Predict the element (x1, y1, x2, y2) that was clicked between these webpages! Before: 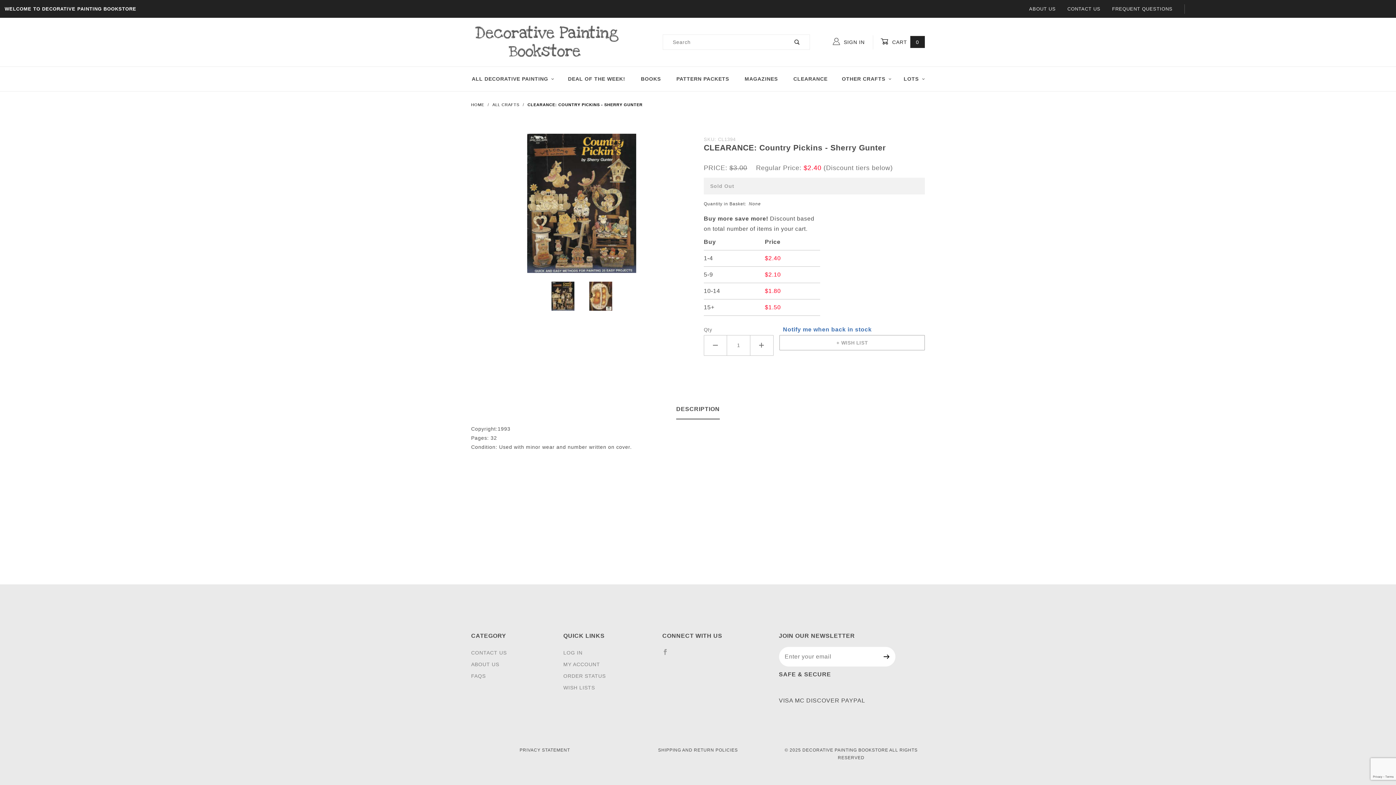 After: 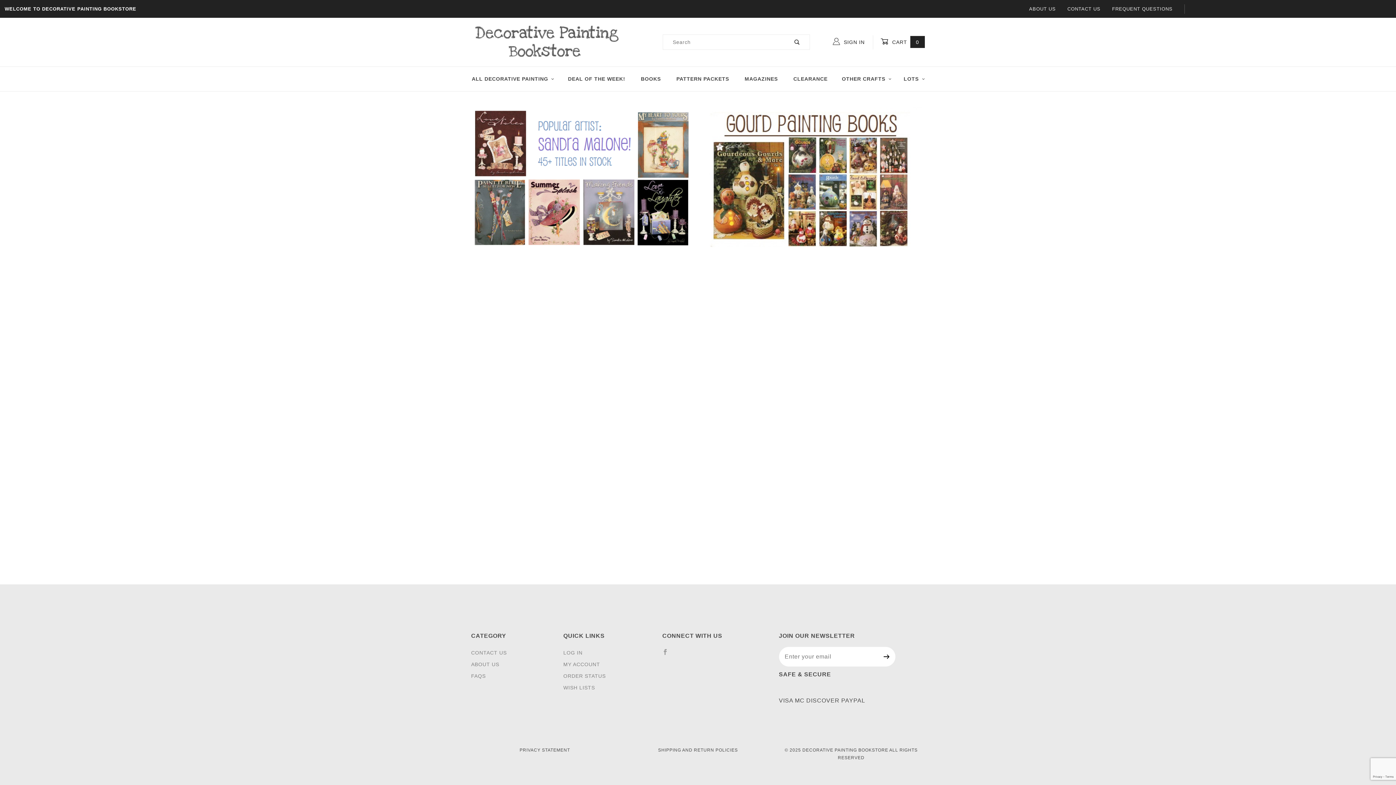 Action: bbox: (471, 102, 485, 106) label: HOME 